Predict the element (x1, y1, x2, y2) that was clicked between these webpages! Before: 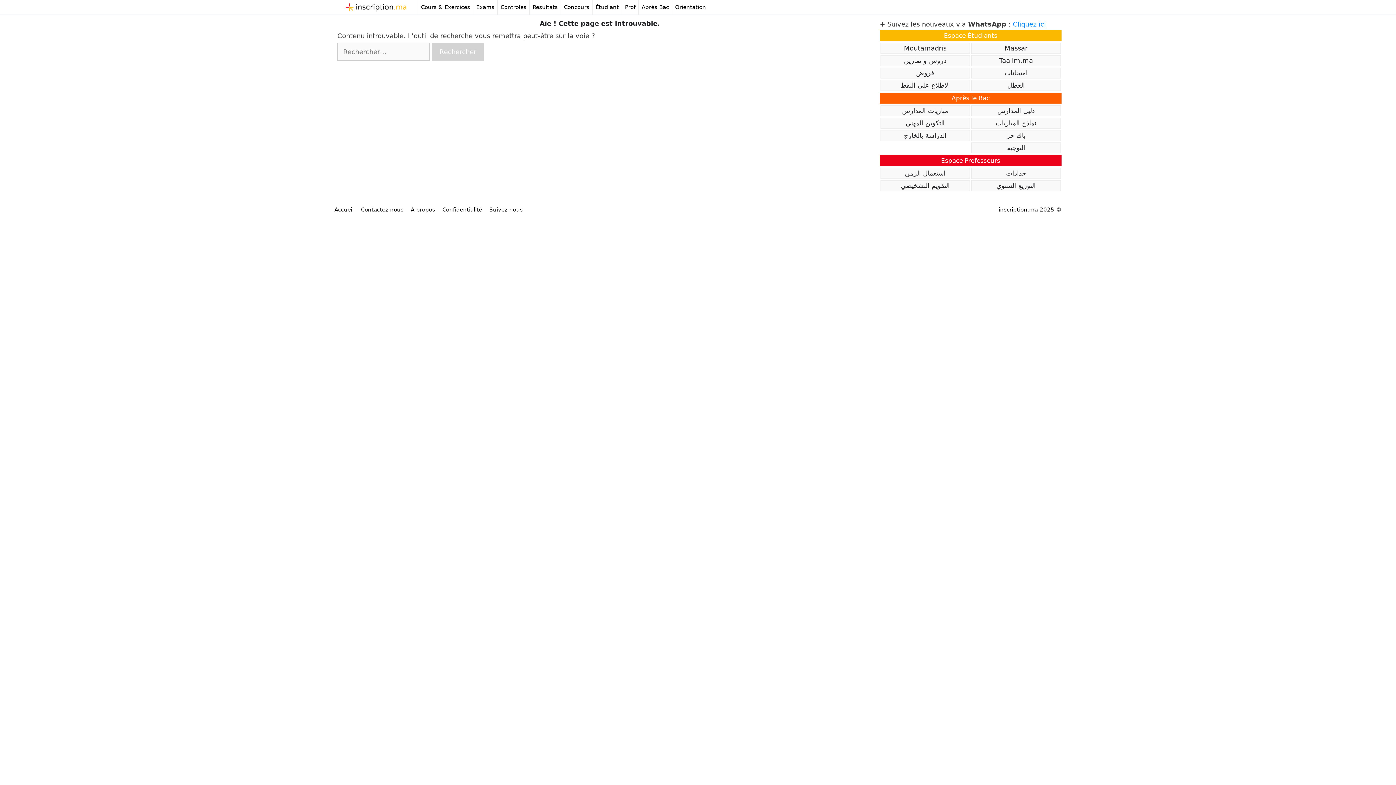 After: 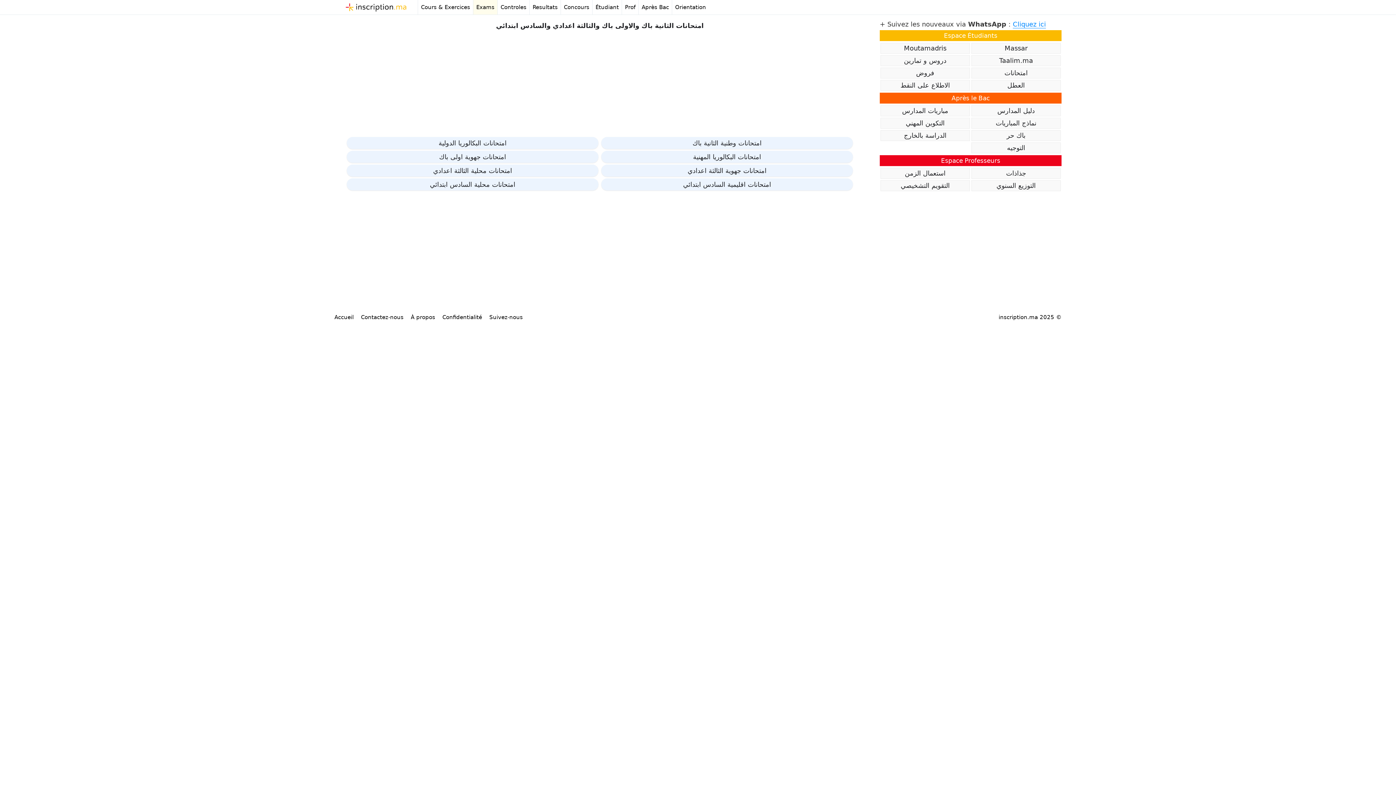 Action: label: Exams bbox: (473, 0, 497, 14)